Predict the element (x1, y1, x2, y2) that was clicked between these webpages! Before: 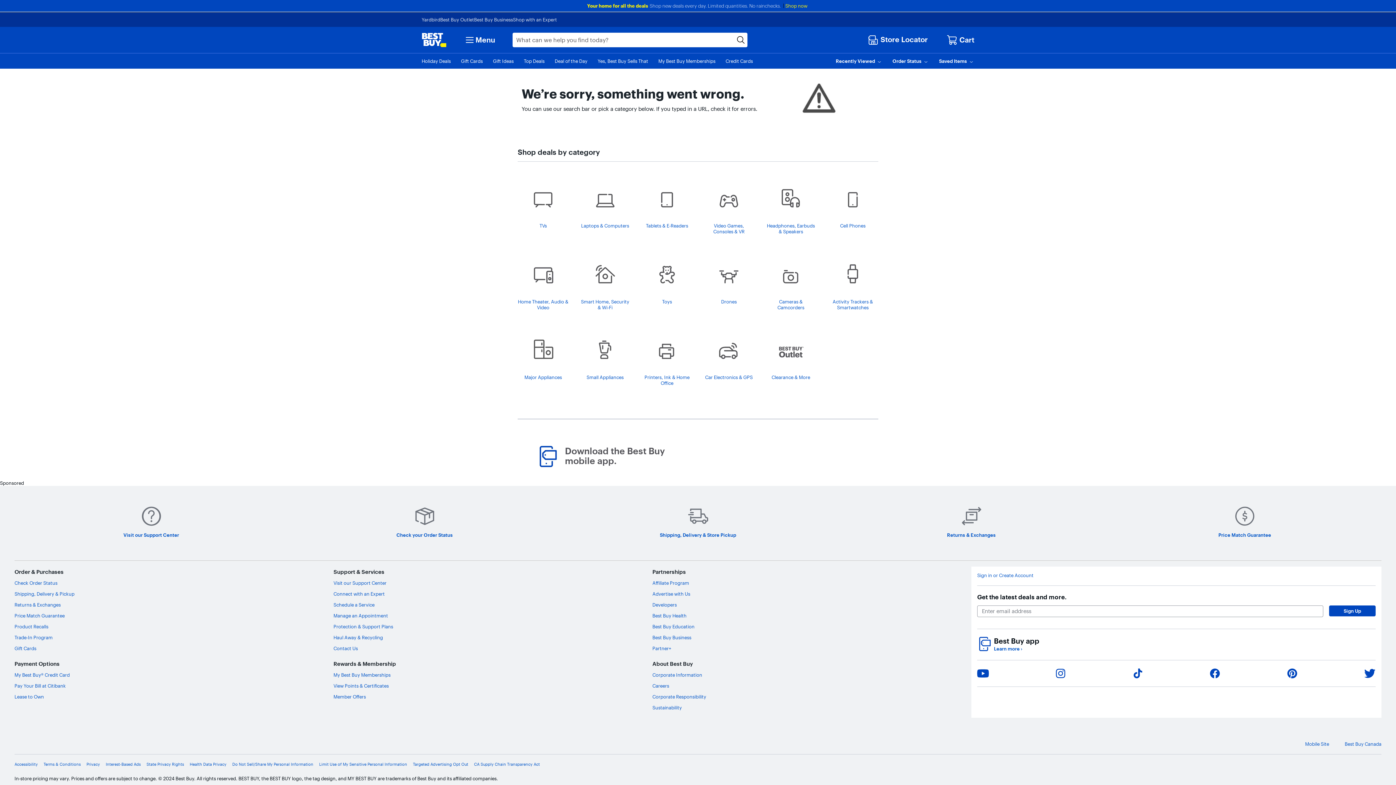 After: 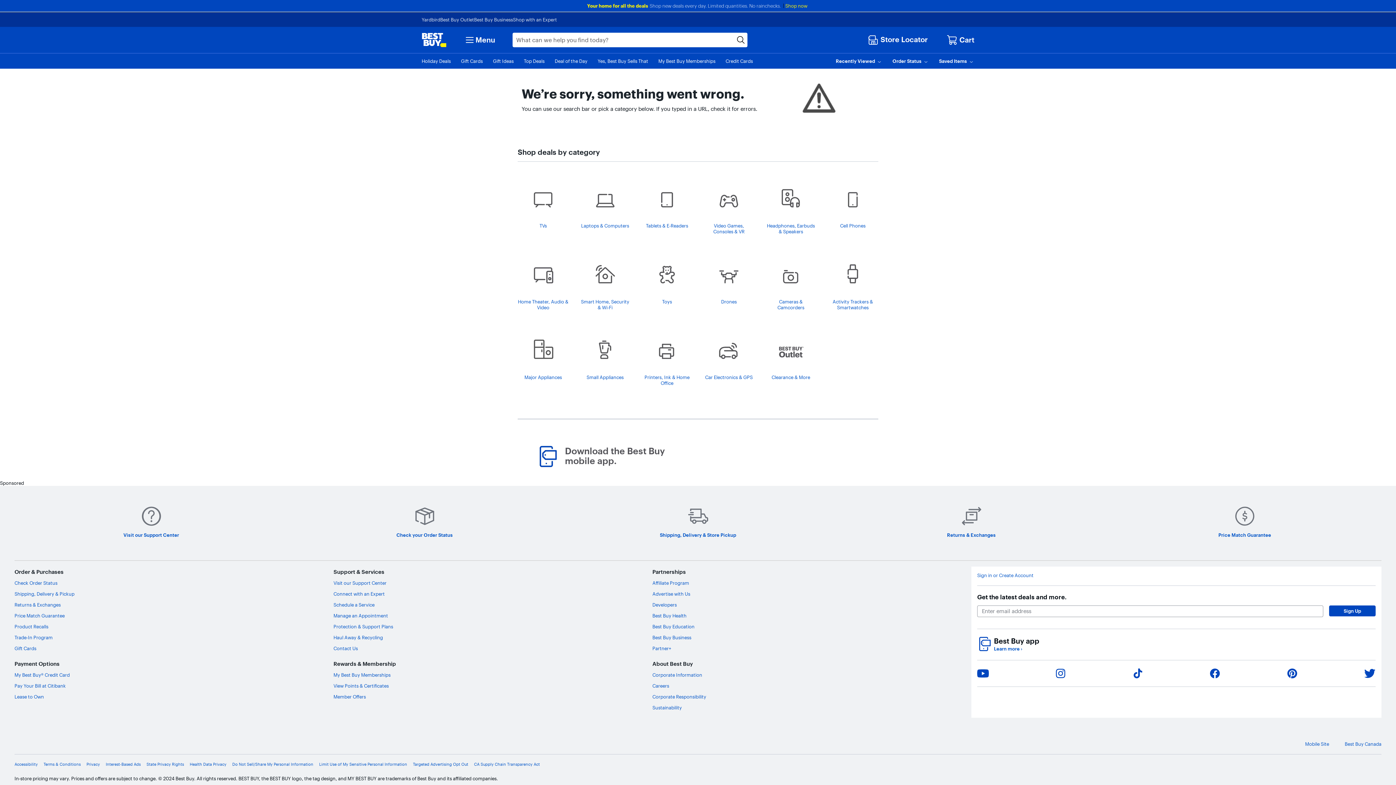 Action: bbox: (977, 667, 989, 679) label: Share on YouTube